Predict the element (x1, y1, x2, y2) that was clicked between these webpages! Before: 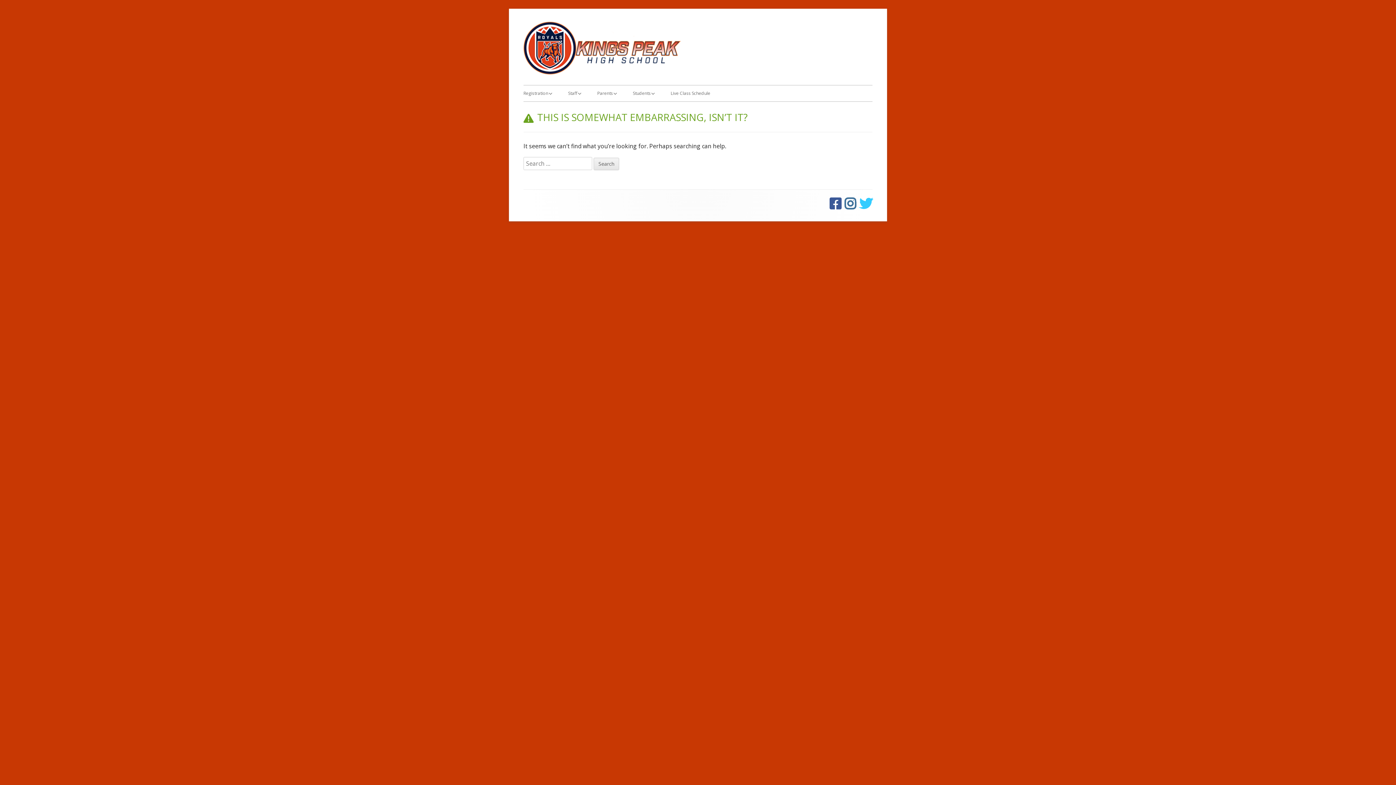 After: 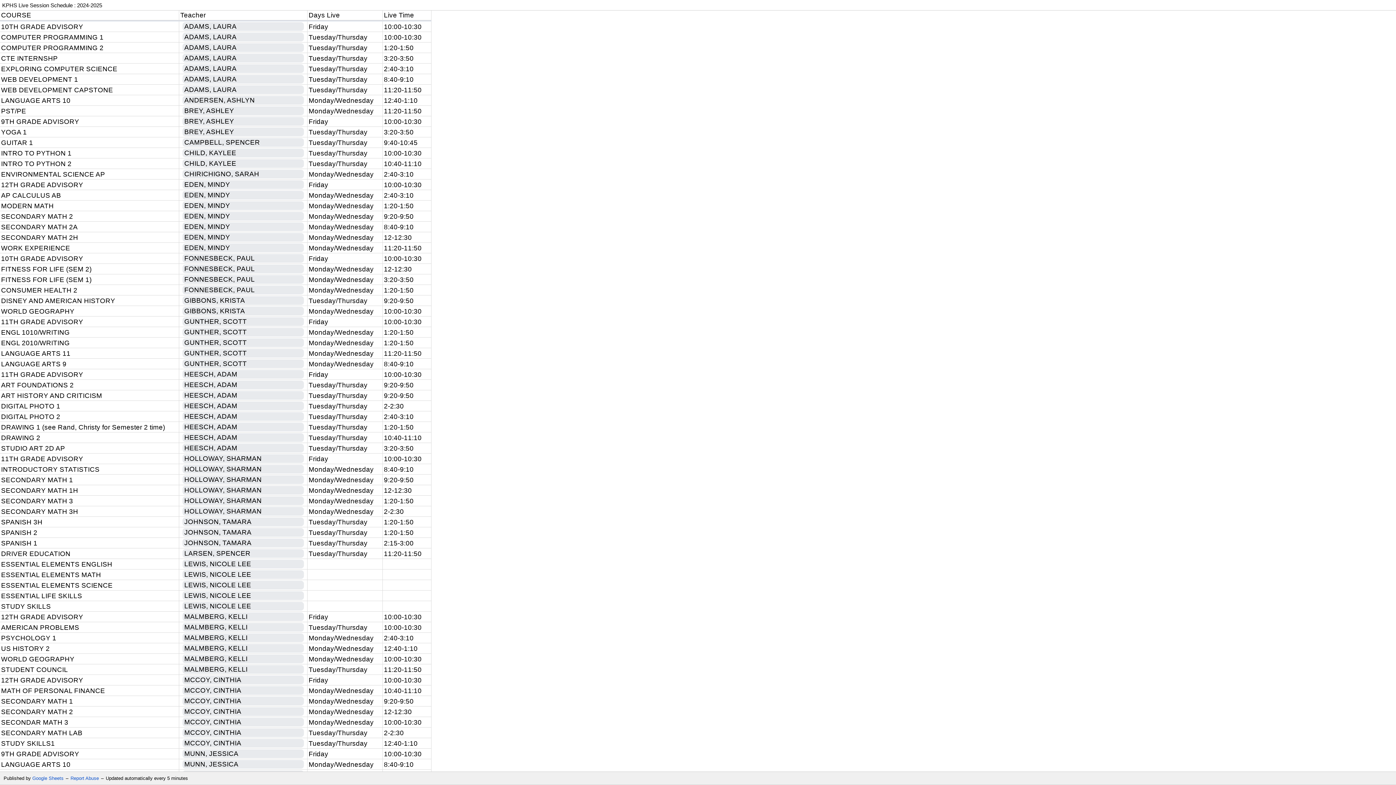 Action: label: Live Class Schedule bbox: (670, 85, 710, 101)